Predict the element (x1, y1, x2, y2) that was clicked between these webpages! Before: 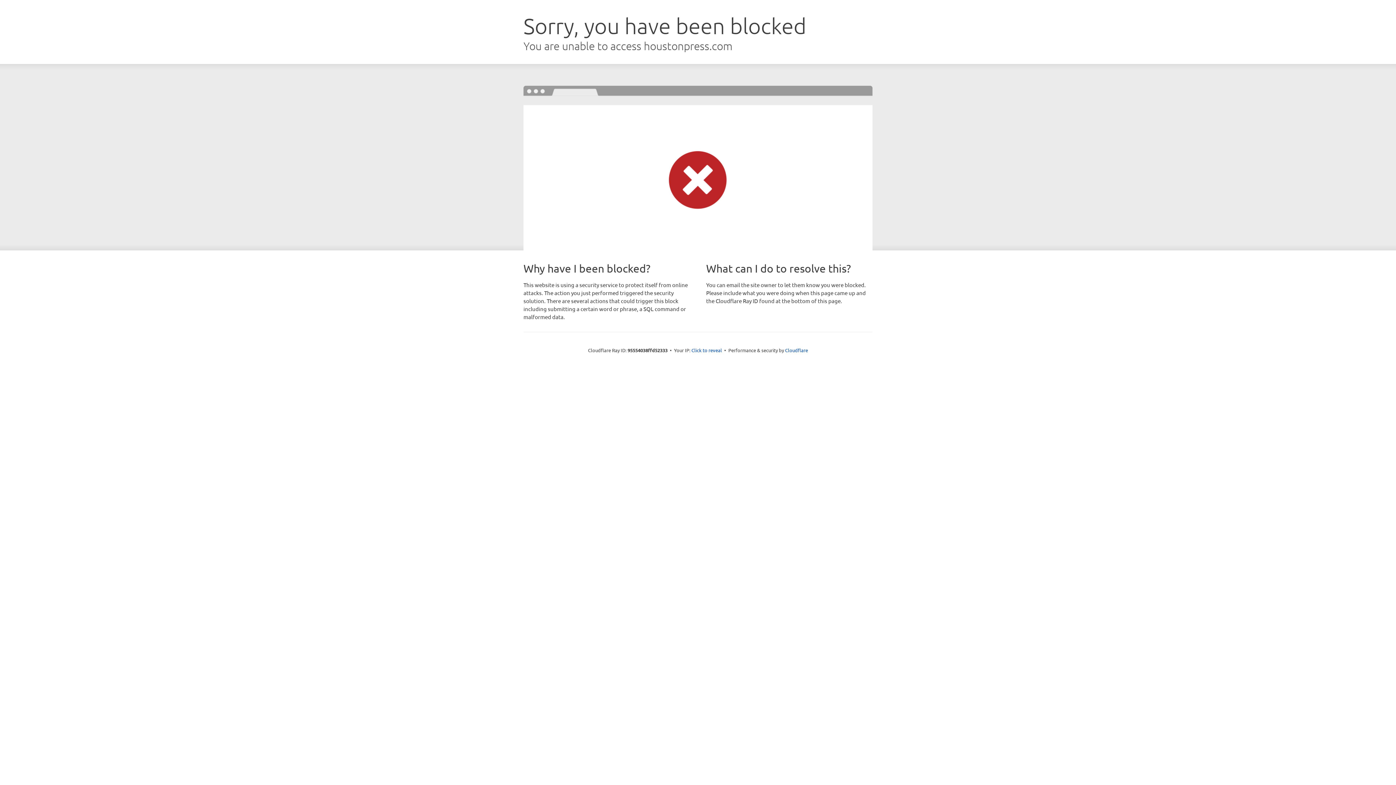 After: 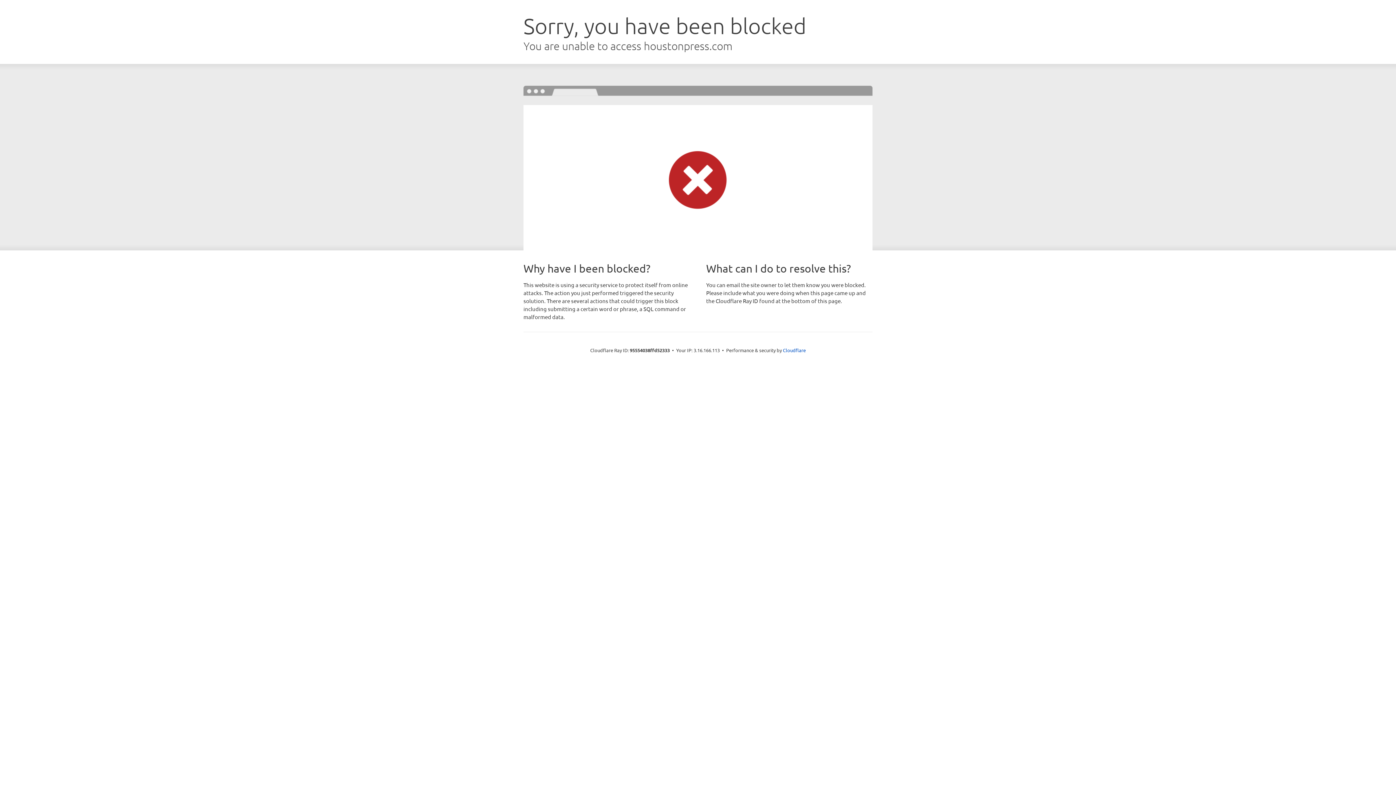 Action: label: Click to reveal bbox: (691, 346, 722, 353)